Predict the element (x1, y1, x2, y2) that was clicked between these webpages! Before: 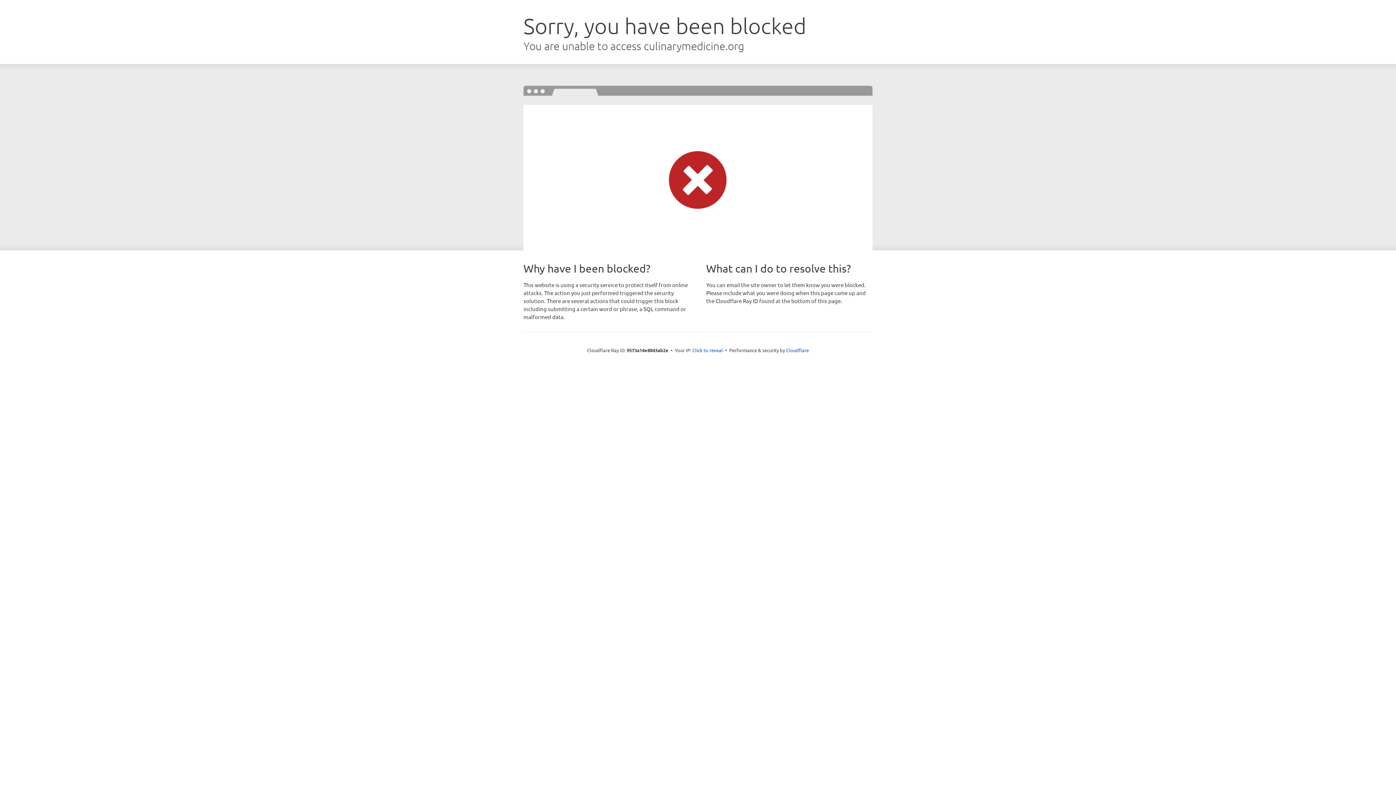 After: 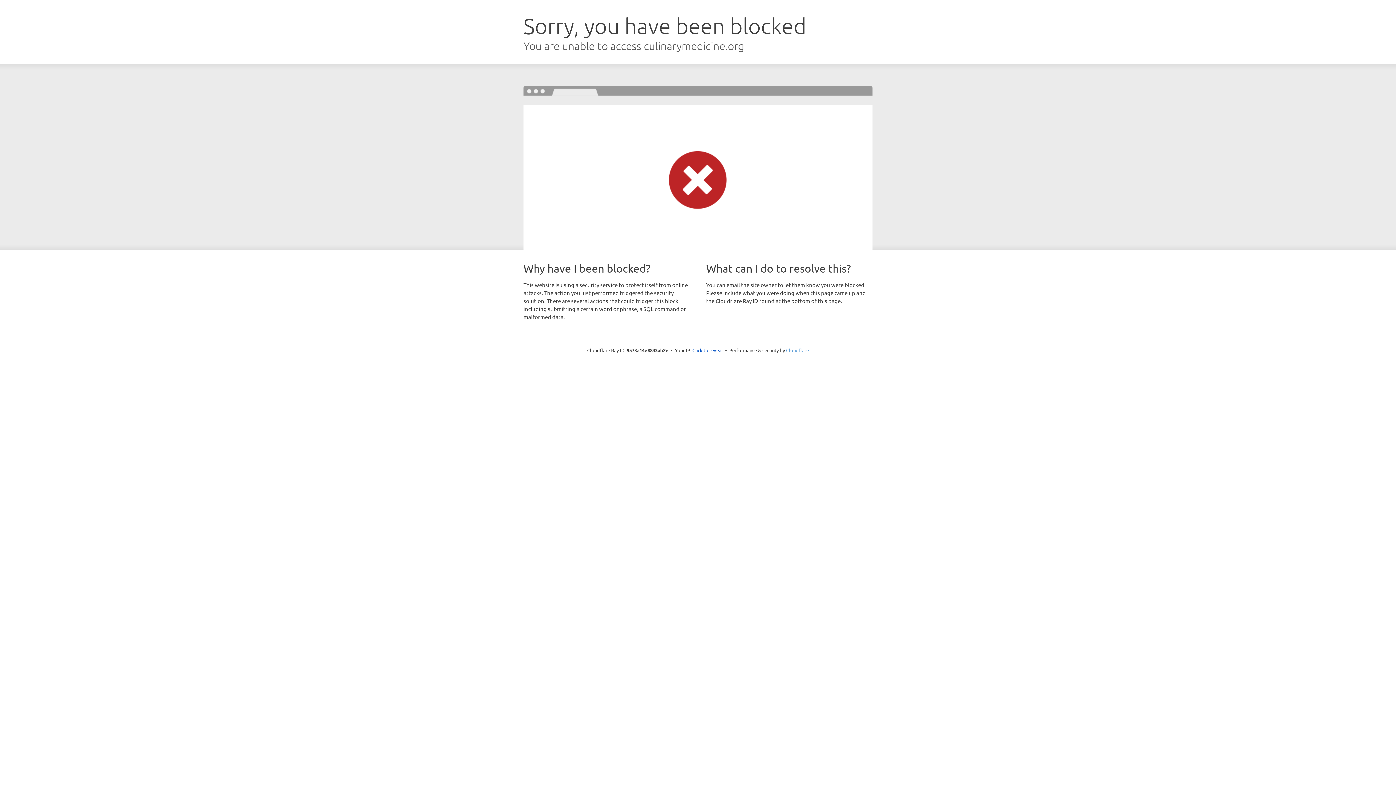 Action: label: Cloudflare bbox: (786, 347, 809, 353)